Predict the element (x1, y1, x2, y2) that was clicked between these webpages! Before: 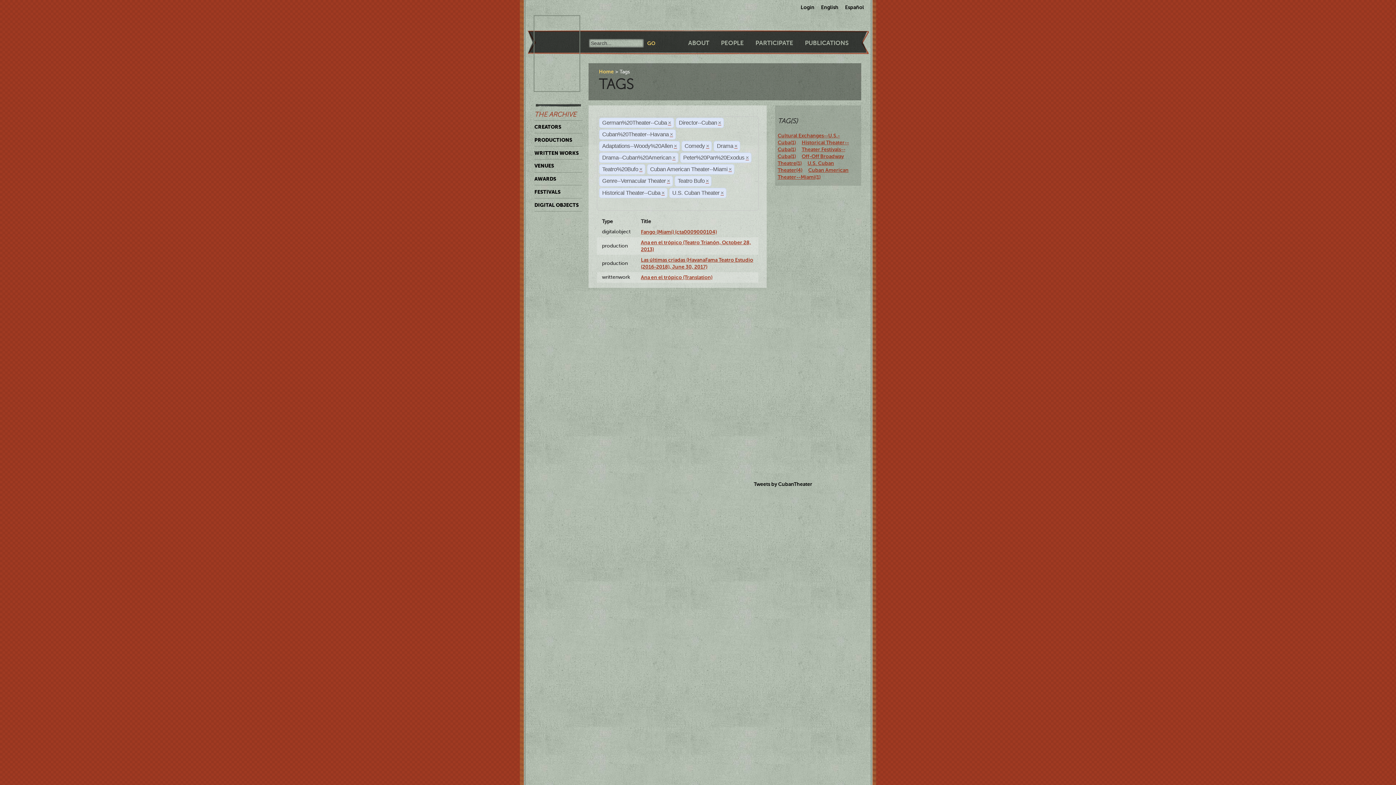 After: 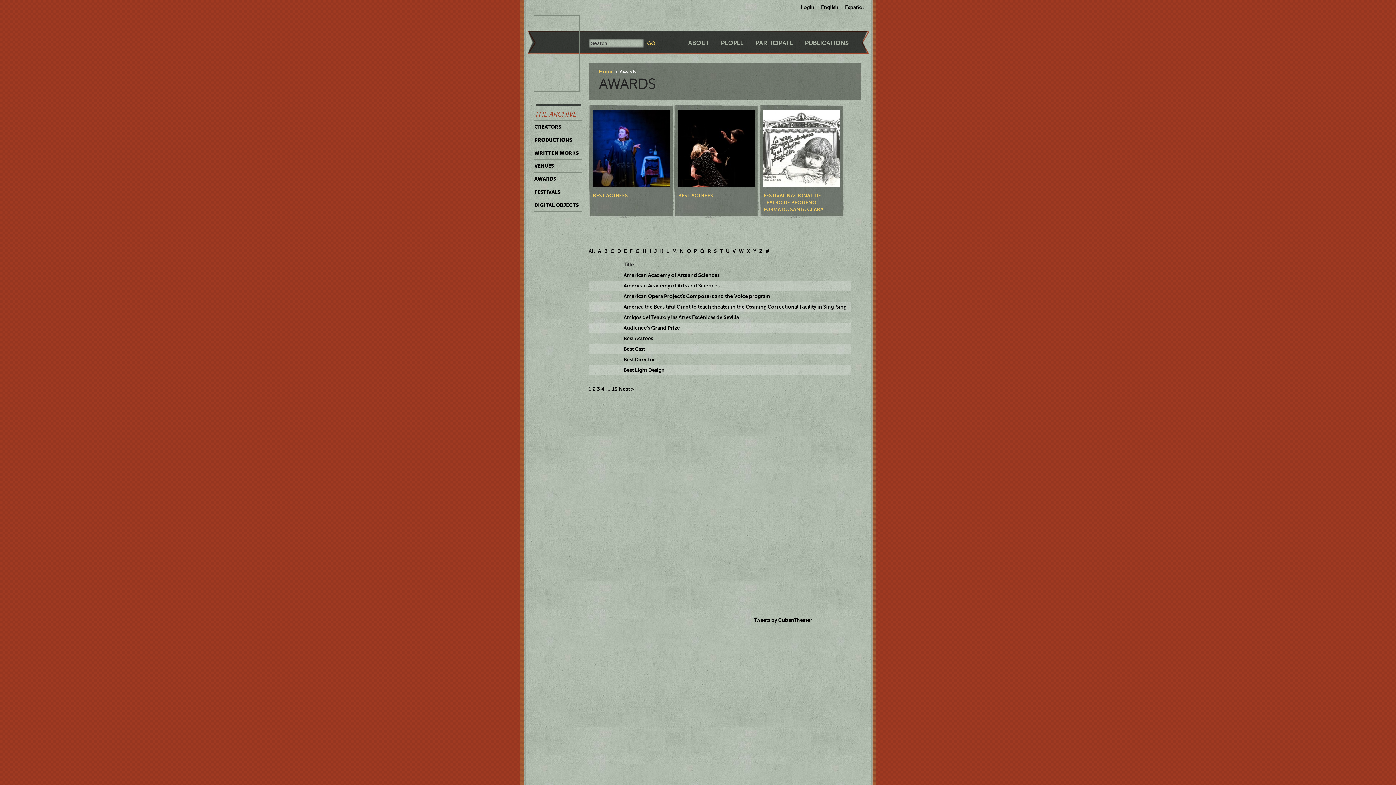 Action: bbox: (534, 172, 582, 185) label: AWARDS